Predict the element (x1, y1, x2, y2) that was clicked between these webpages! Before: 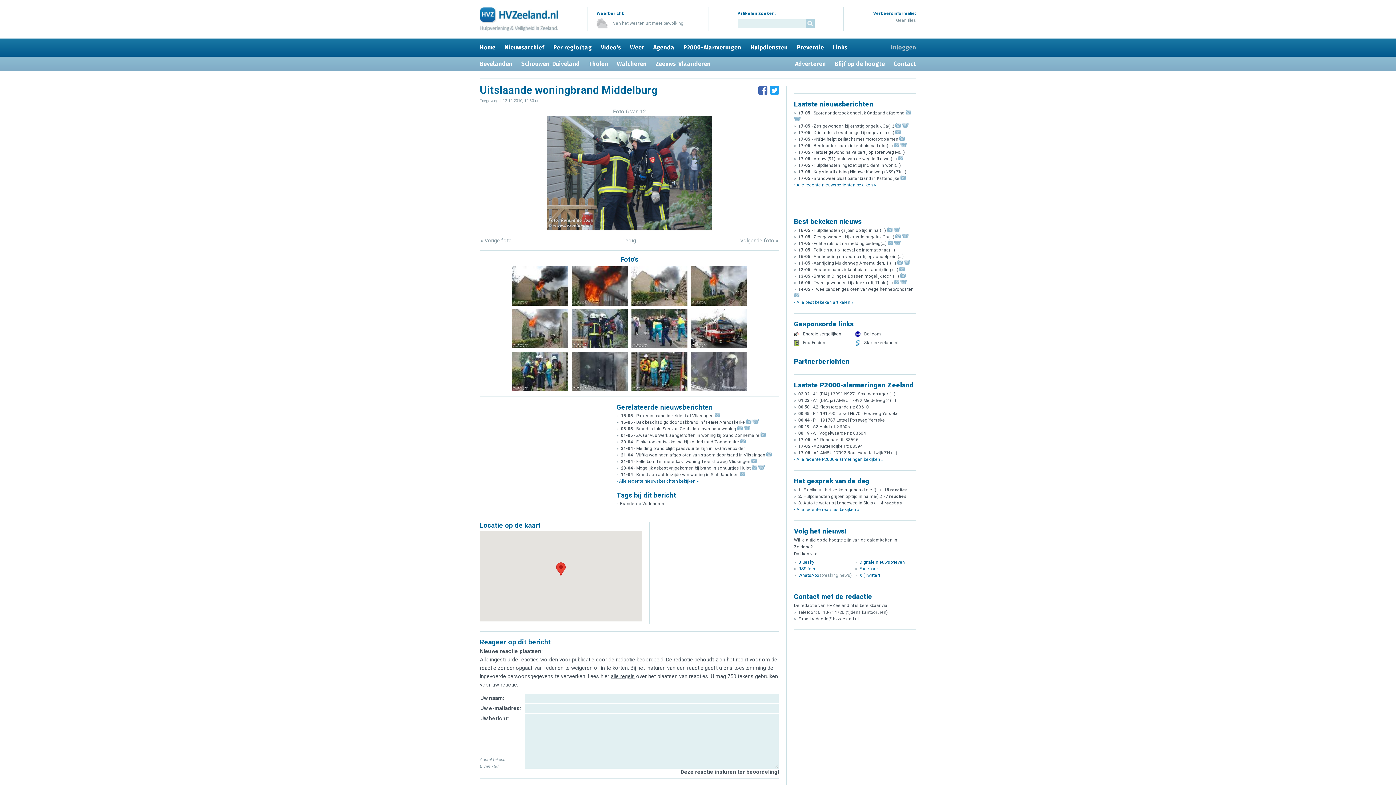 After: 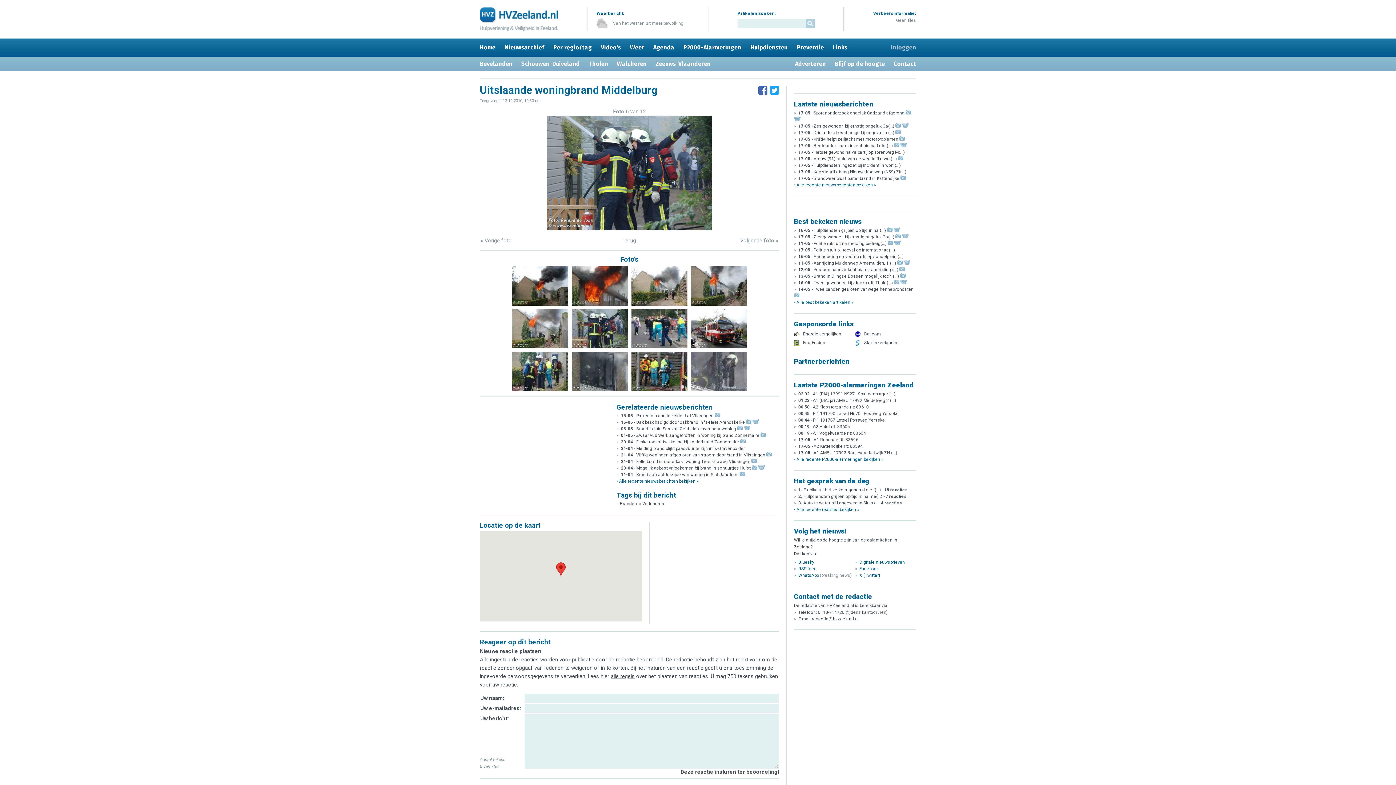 Action: bbox: (896, 17, 916, 22) label: Geen files